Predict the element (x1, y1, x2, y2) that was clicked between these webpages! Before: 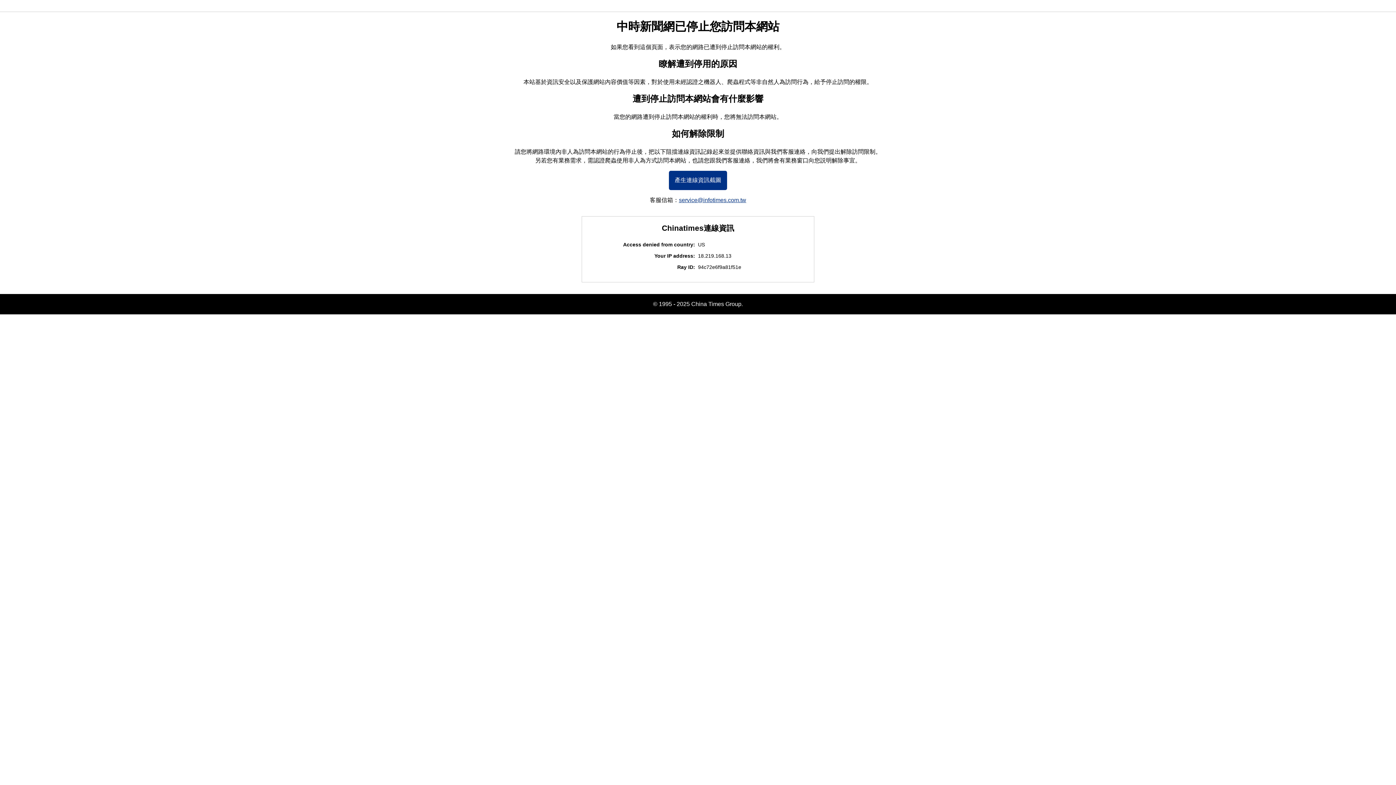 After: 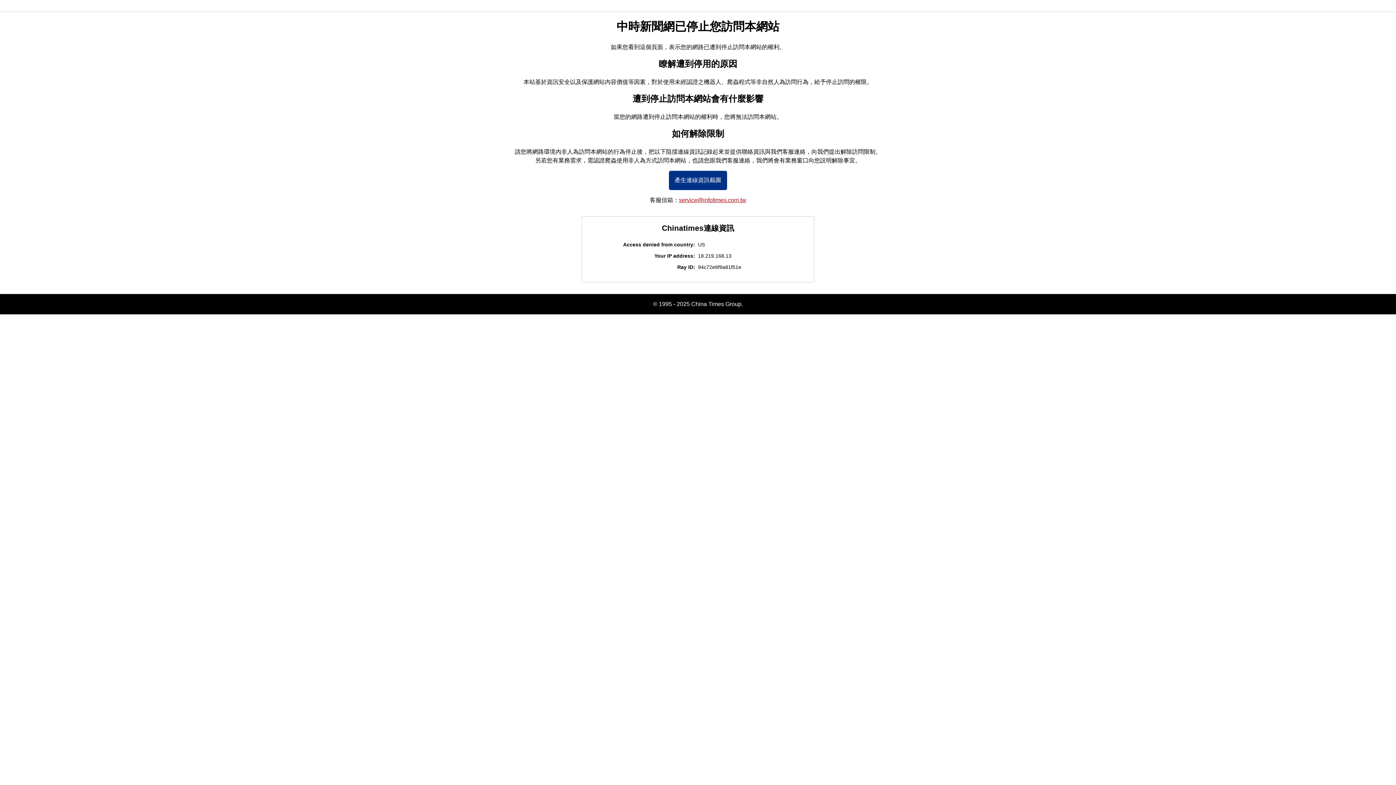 Action: label: service@infotimes.com.tw bbox: (679, 197, 746, 203)